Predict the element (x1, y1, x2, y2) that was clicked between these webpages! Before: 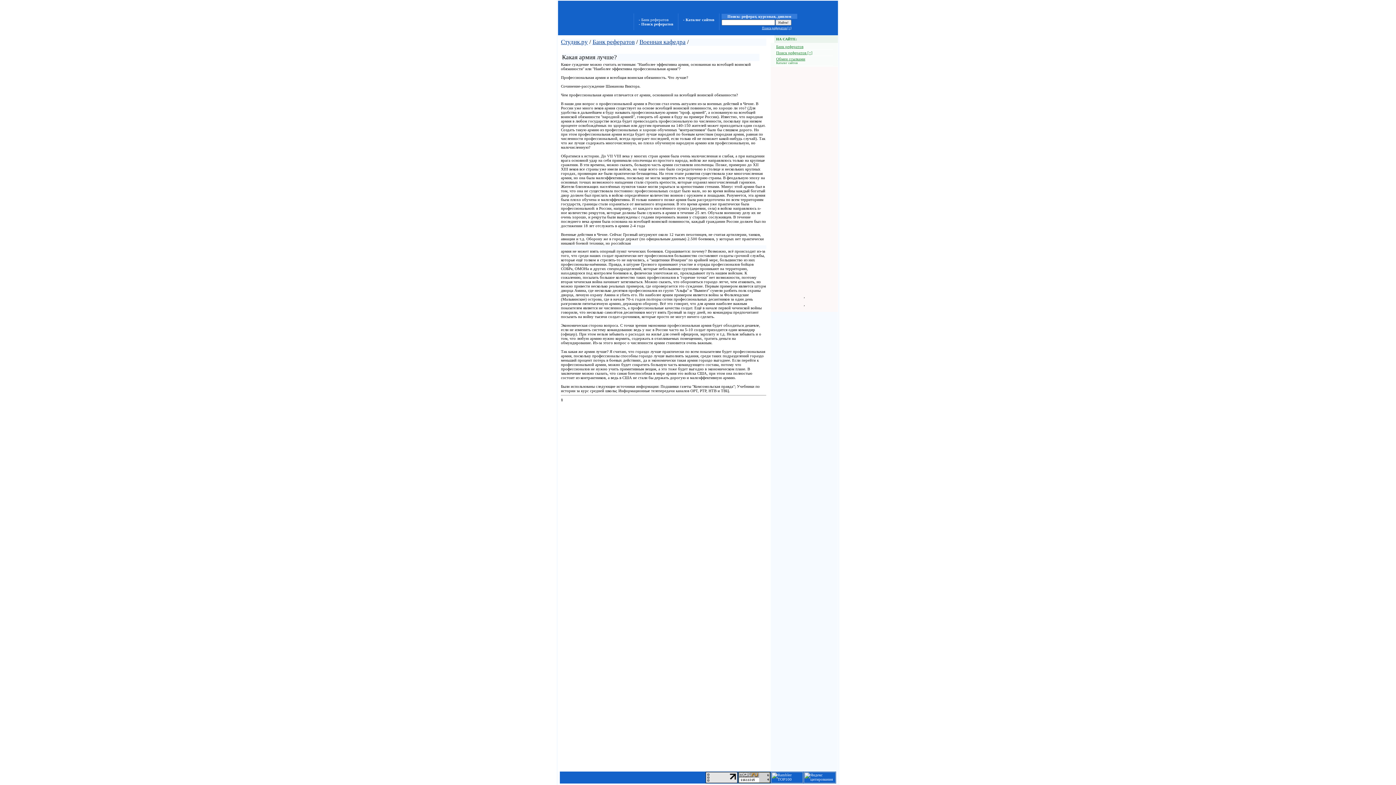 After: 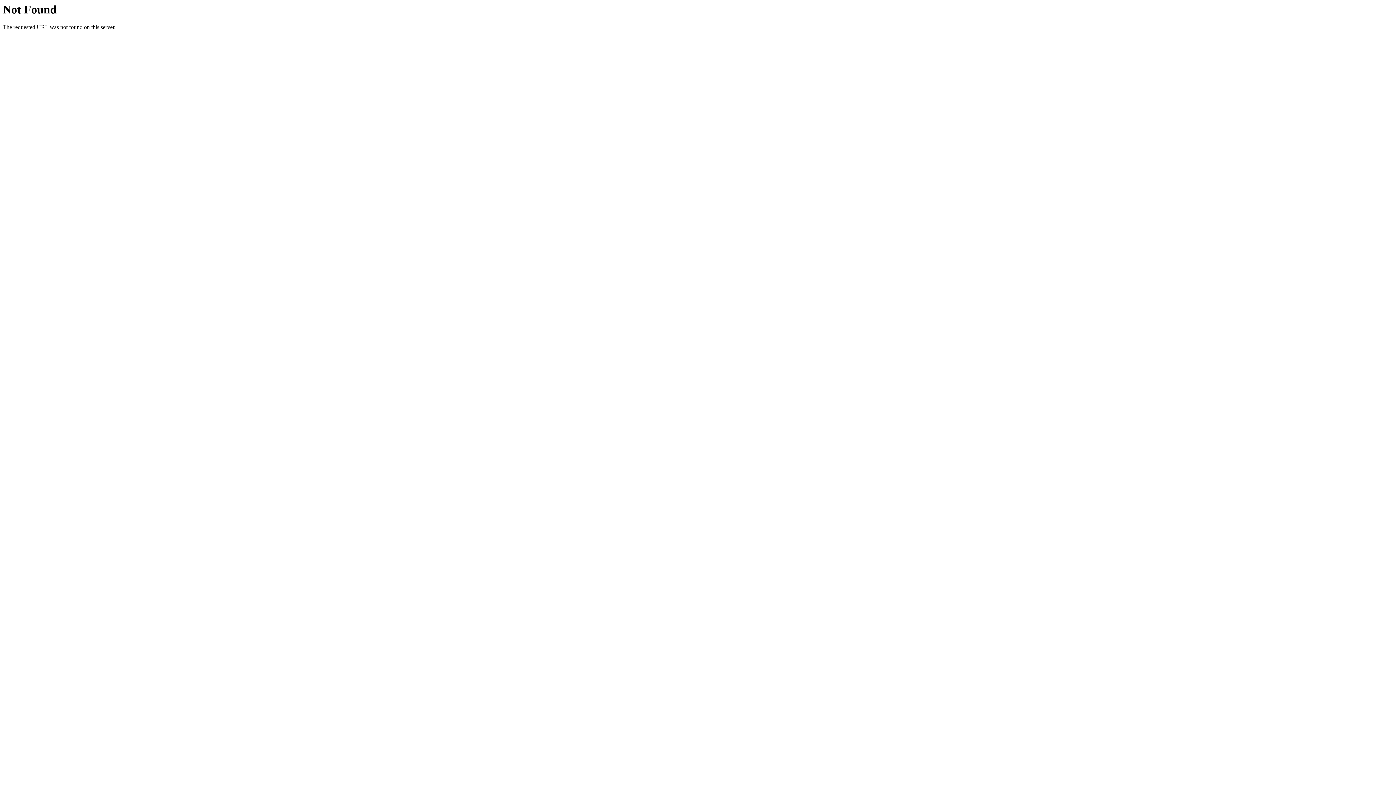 Action: label: - Поиск рефератов bbox: (636, 21, 676, 26)